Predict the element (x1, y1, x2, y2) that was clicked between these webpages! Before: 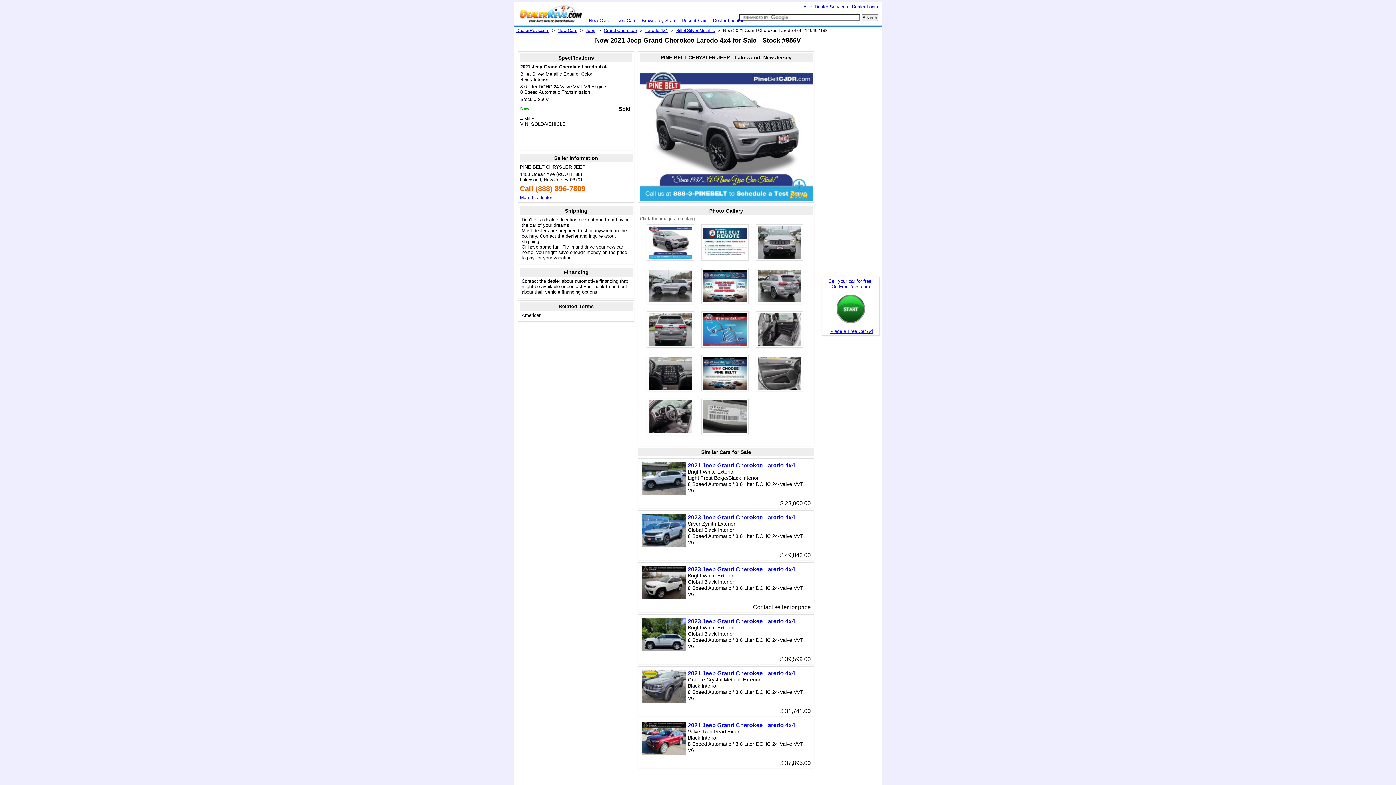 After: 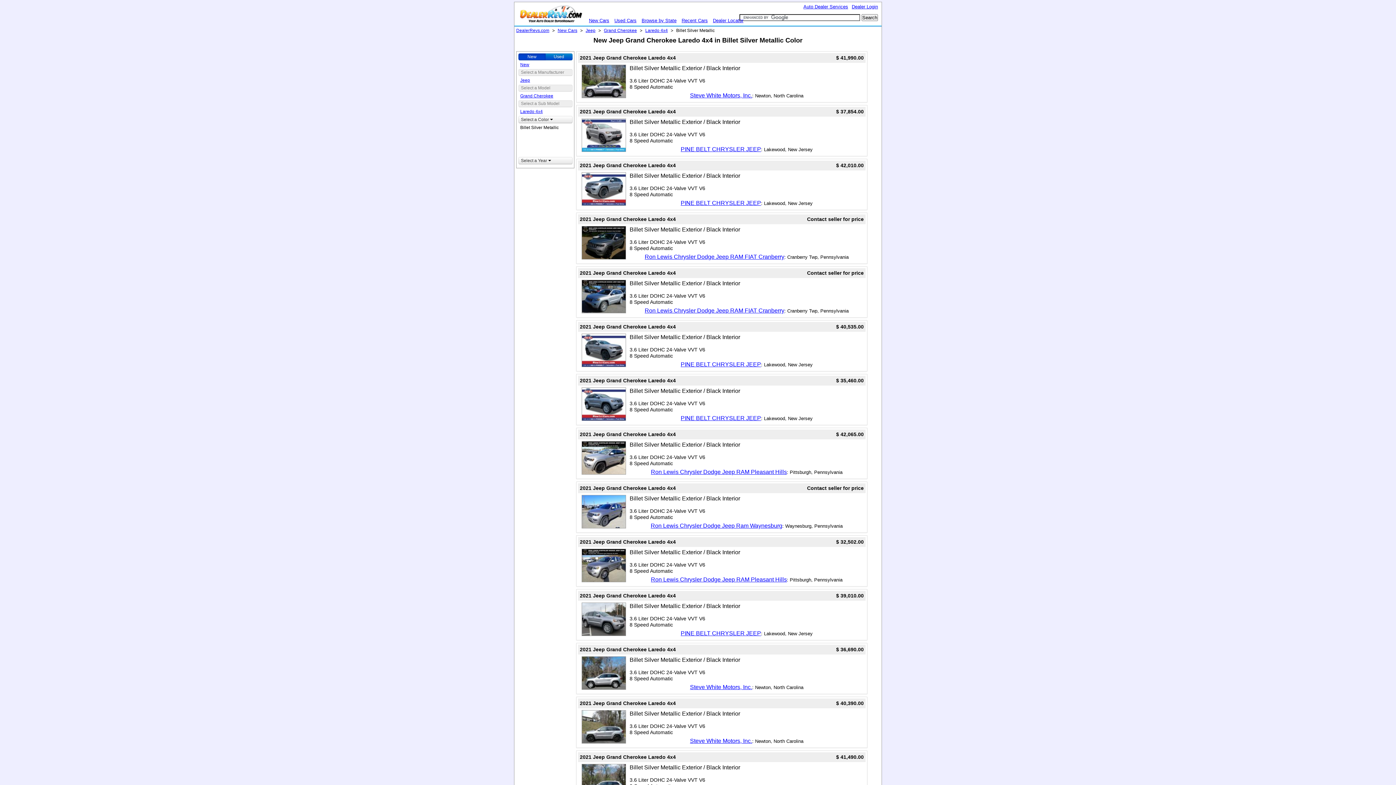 Action: bbox: (676, 28, 714, 33) label: Billet Silver Metallic